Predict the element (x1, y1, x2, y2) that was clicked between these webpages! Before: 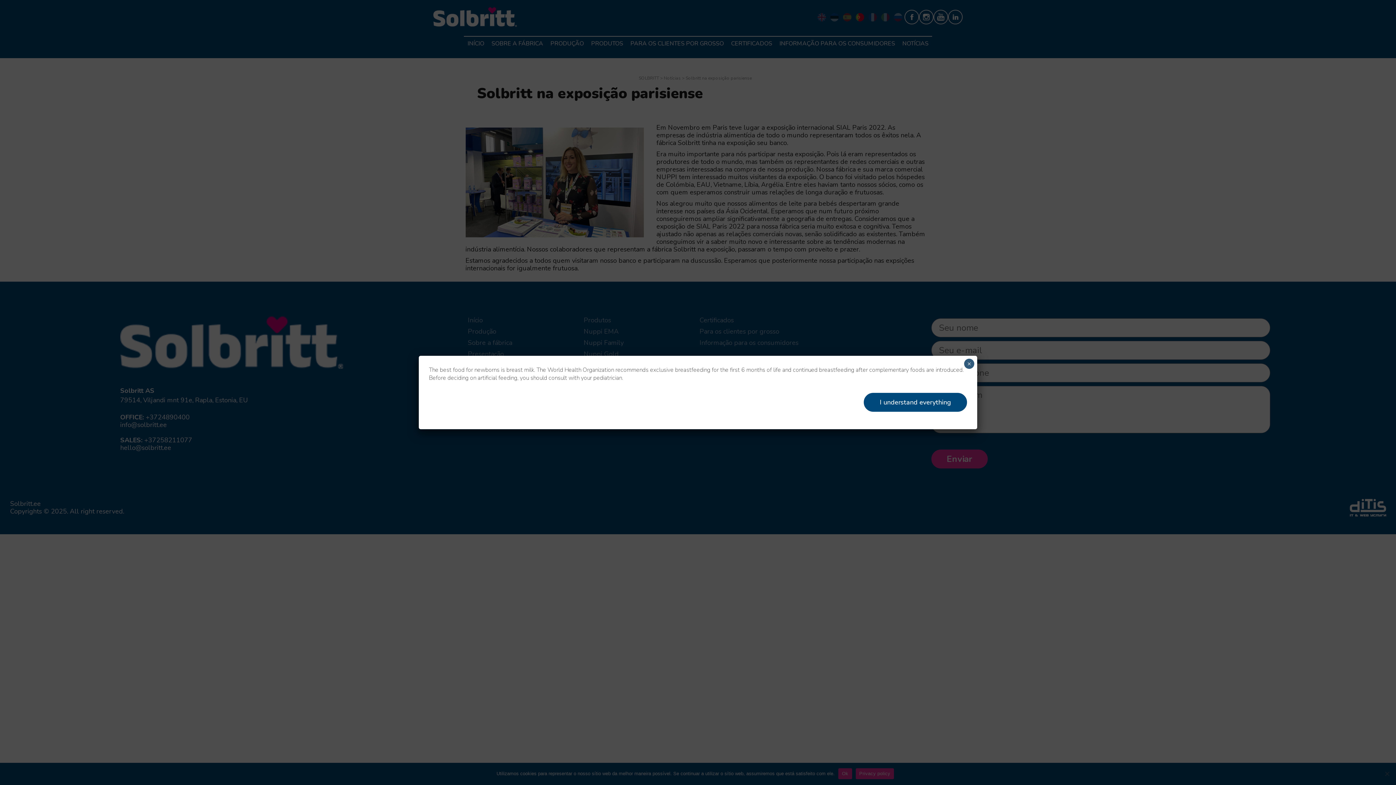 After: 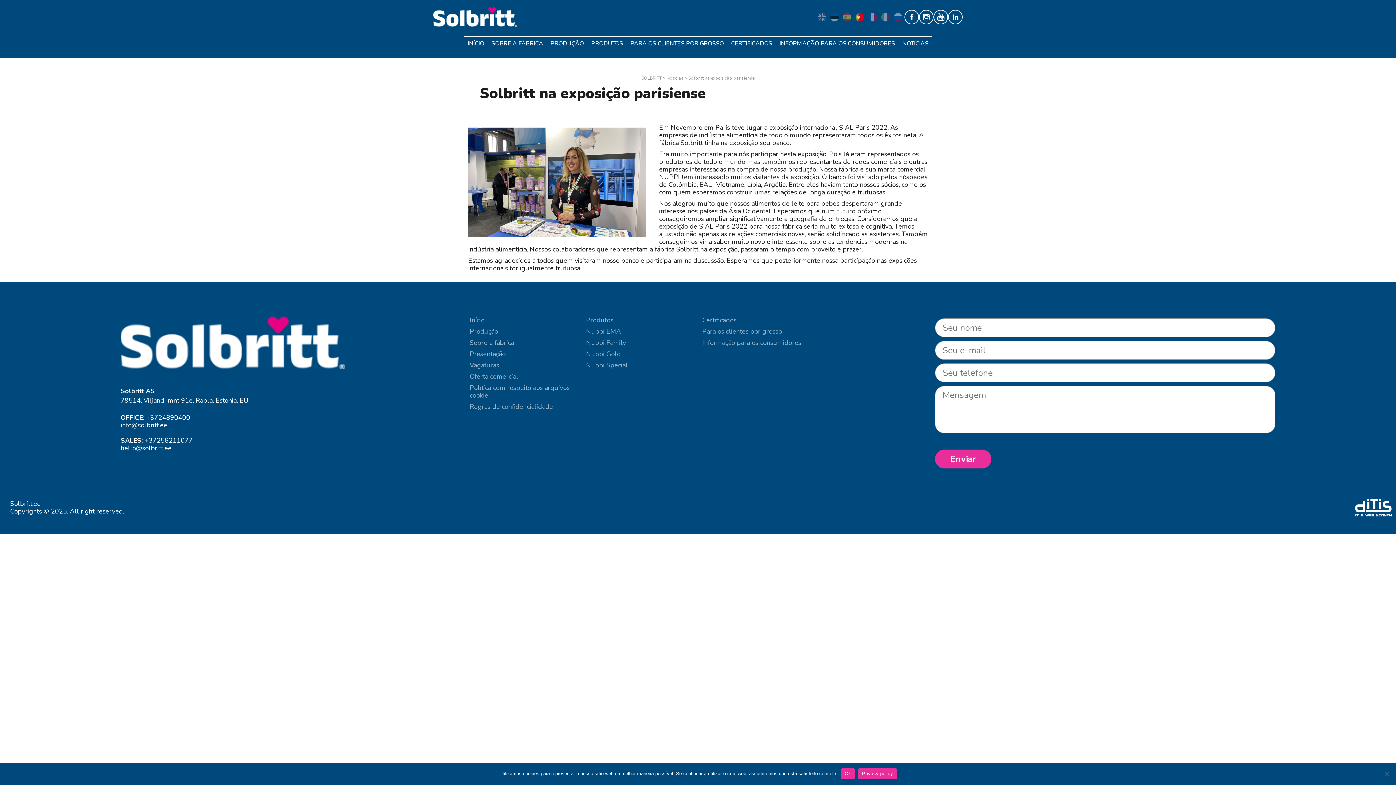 Action: bbox: (964, 358, 974, 369) label: Close